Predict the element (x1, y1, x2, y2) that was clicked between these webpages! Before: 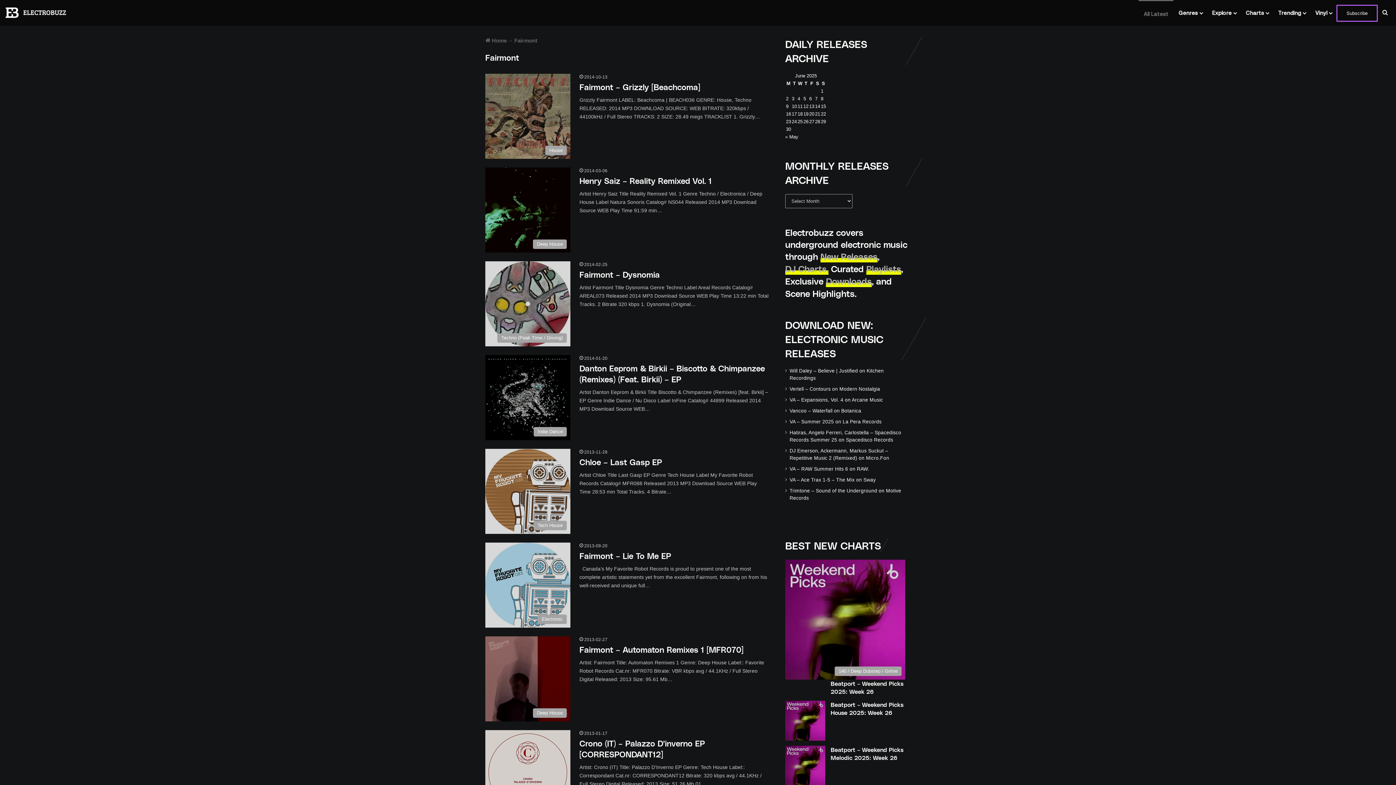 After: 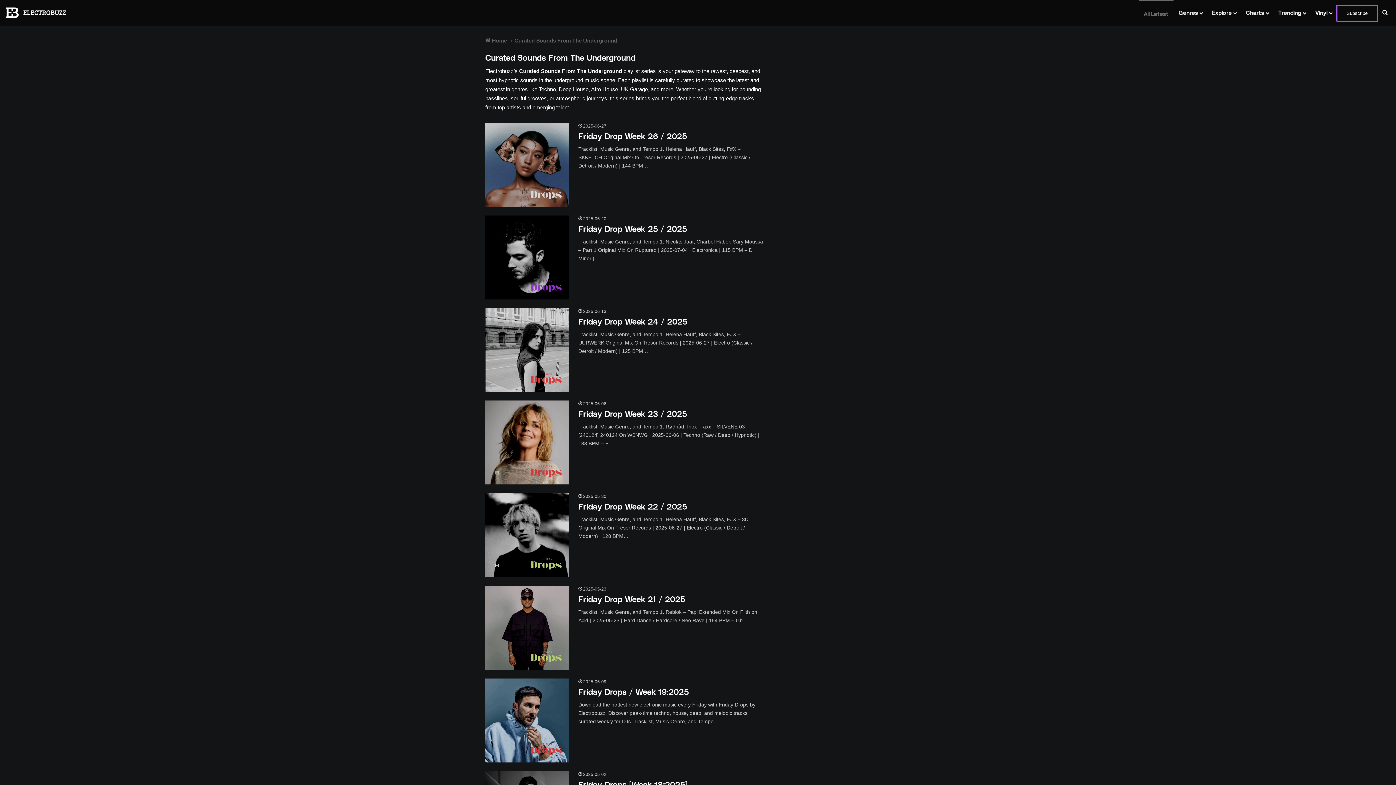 Action: bbox: (866, 262, 901, 275) label: Playlists